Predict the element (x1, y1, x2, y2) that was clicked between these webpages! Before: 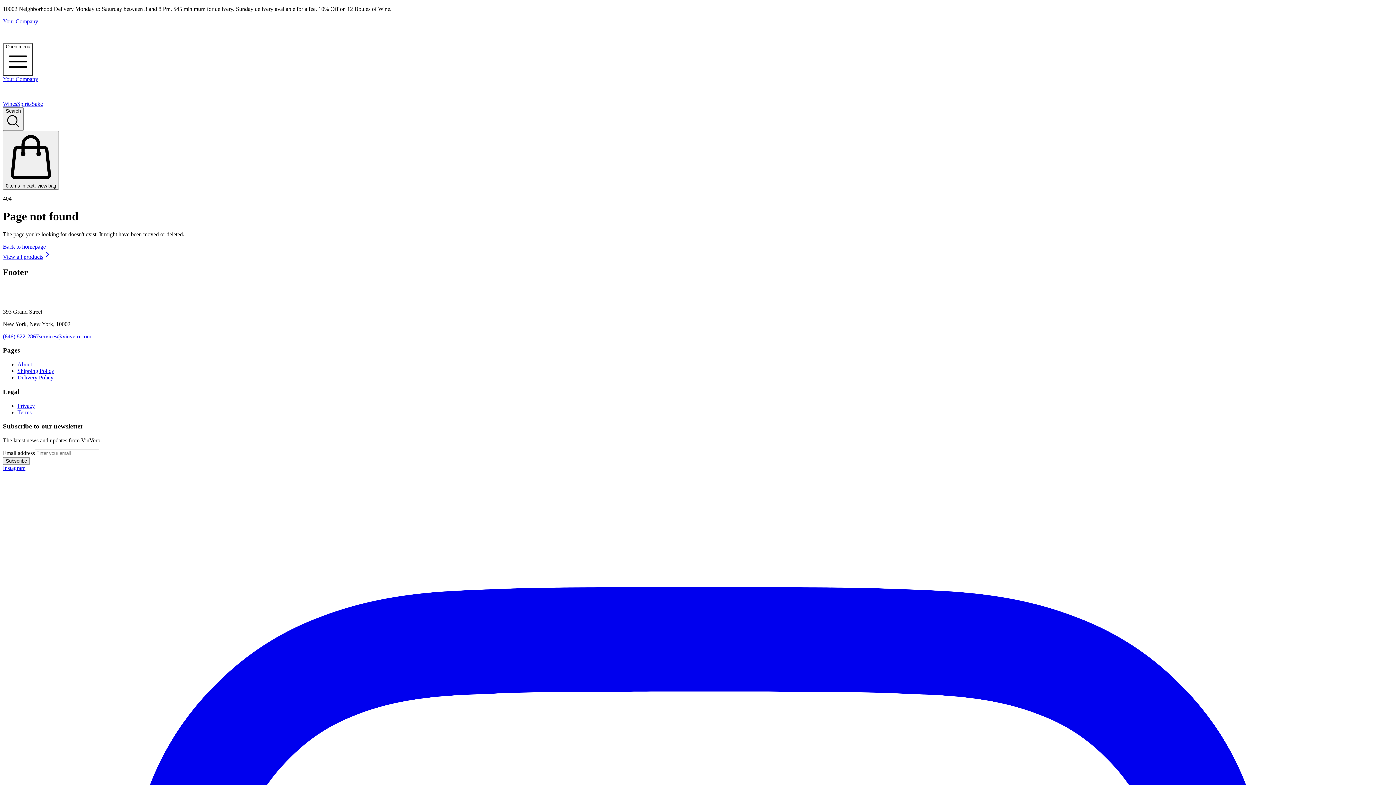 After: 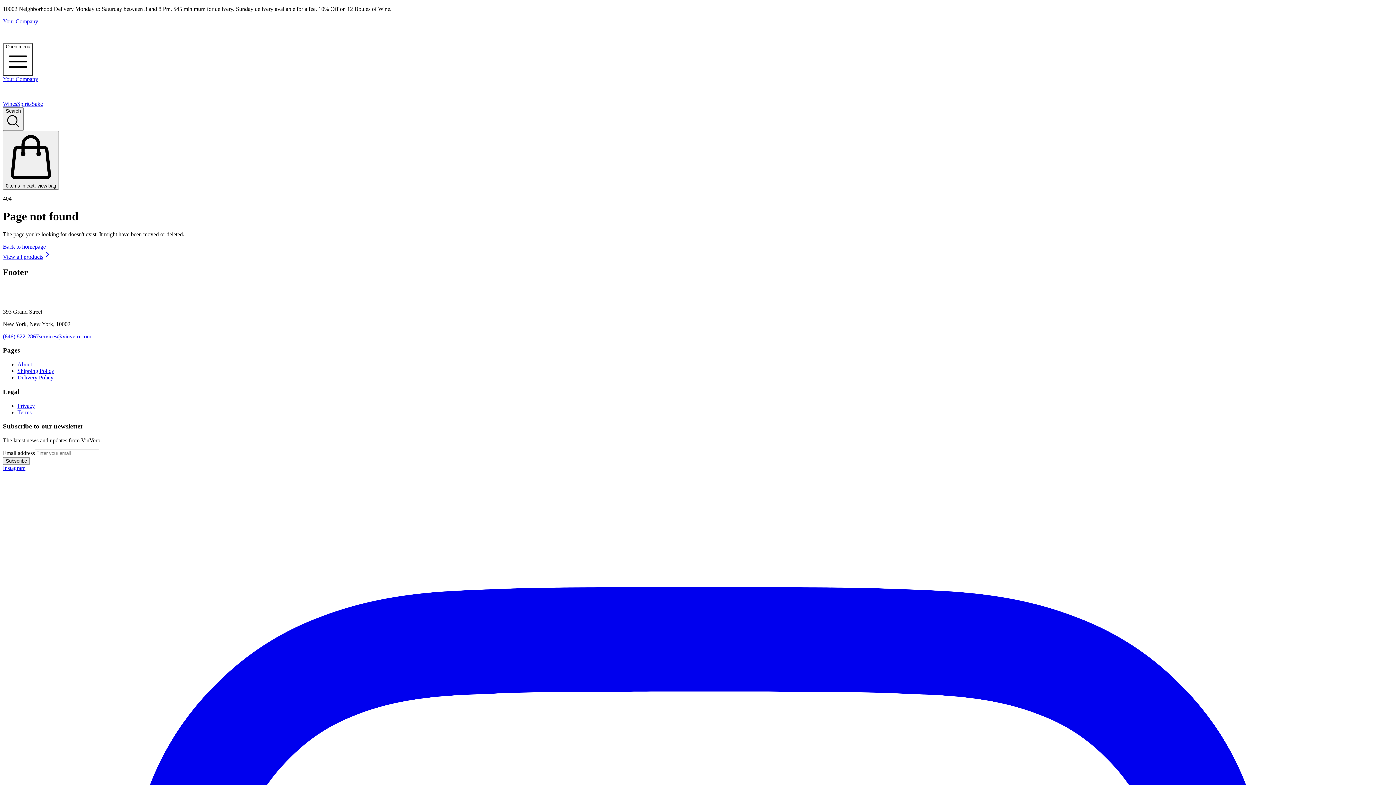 Action: label: Your Company bbox: (2, 18, 1393, 42)